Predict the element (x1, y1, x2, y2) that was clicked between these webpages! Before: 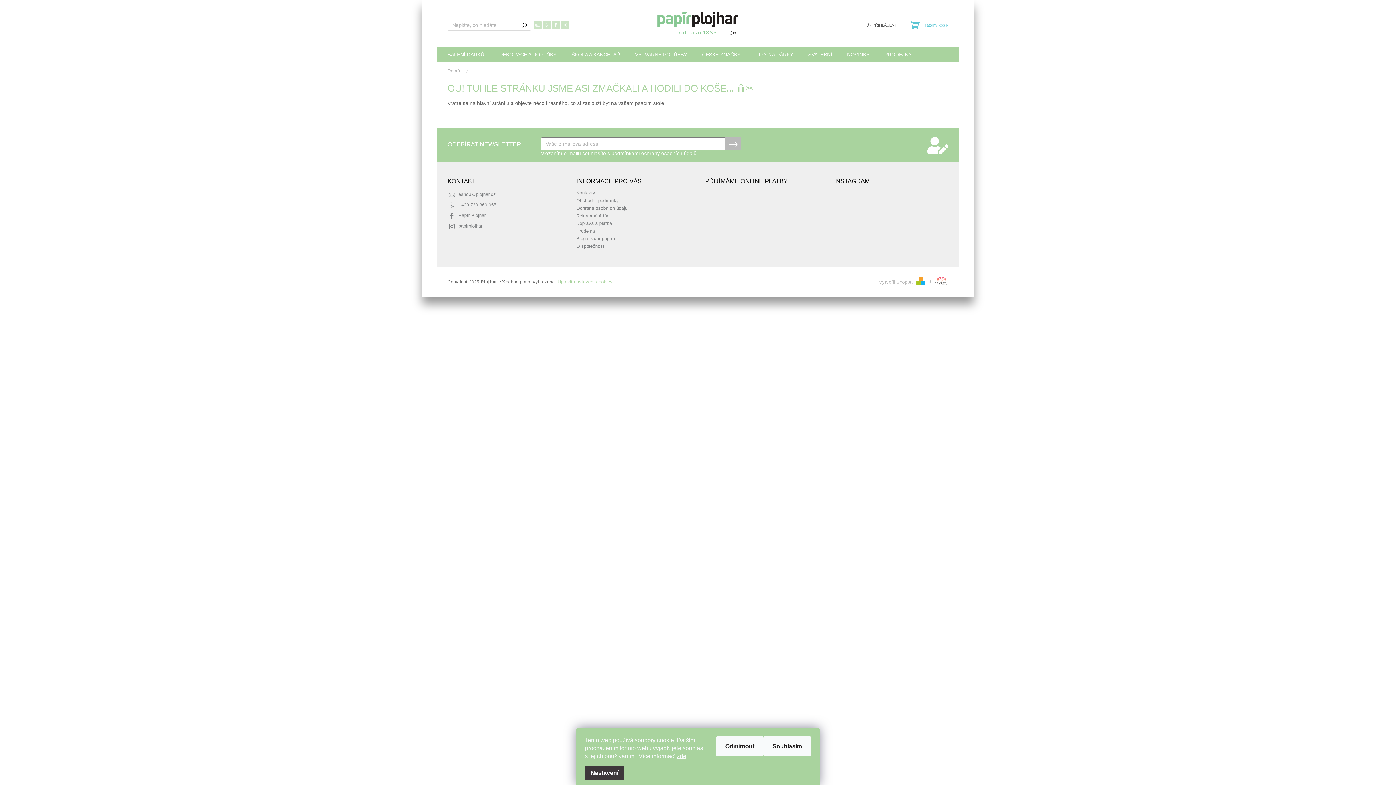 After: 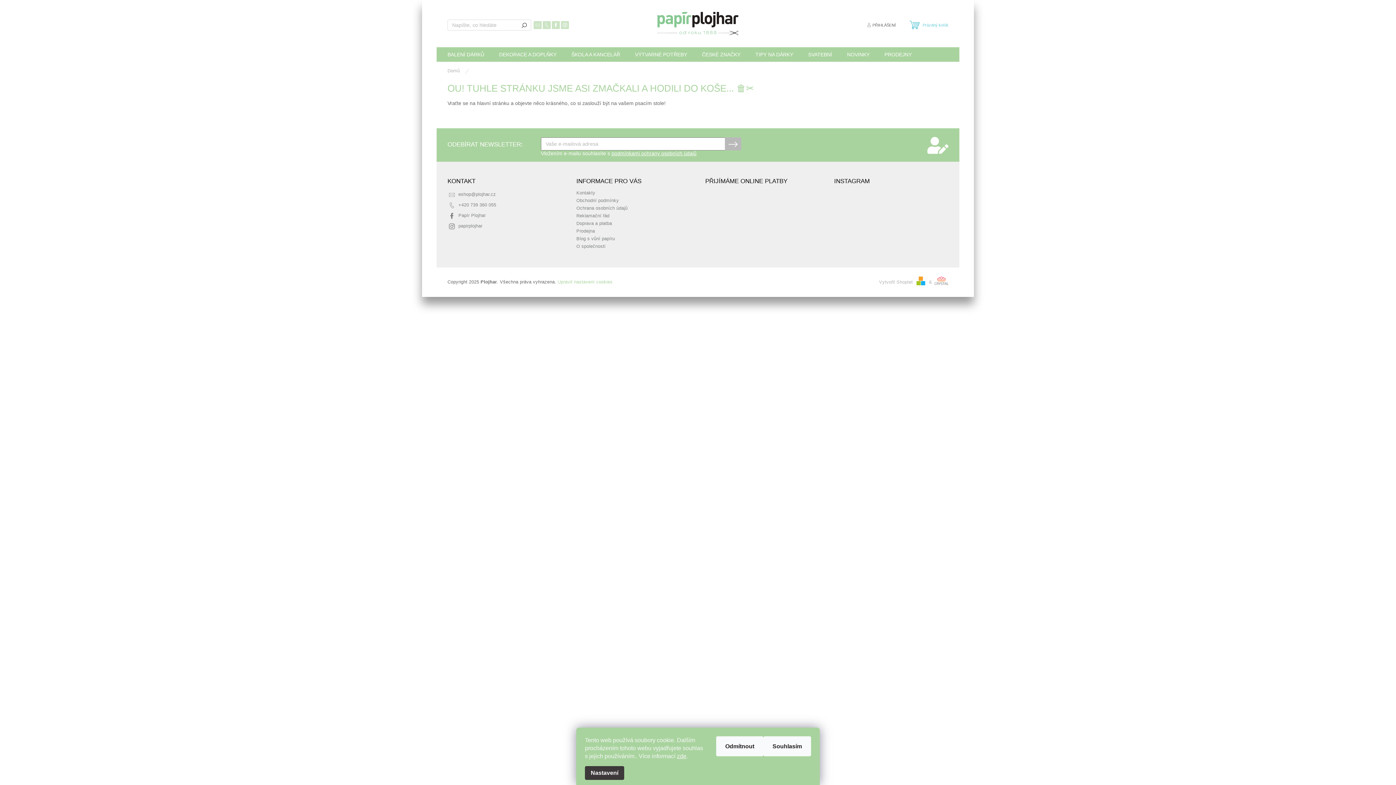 Action: bbox: (440, 64, 467, 78) label: Domů